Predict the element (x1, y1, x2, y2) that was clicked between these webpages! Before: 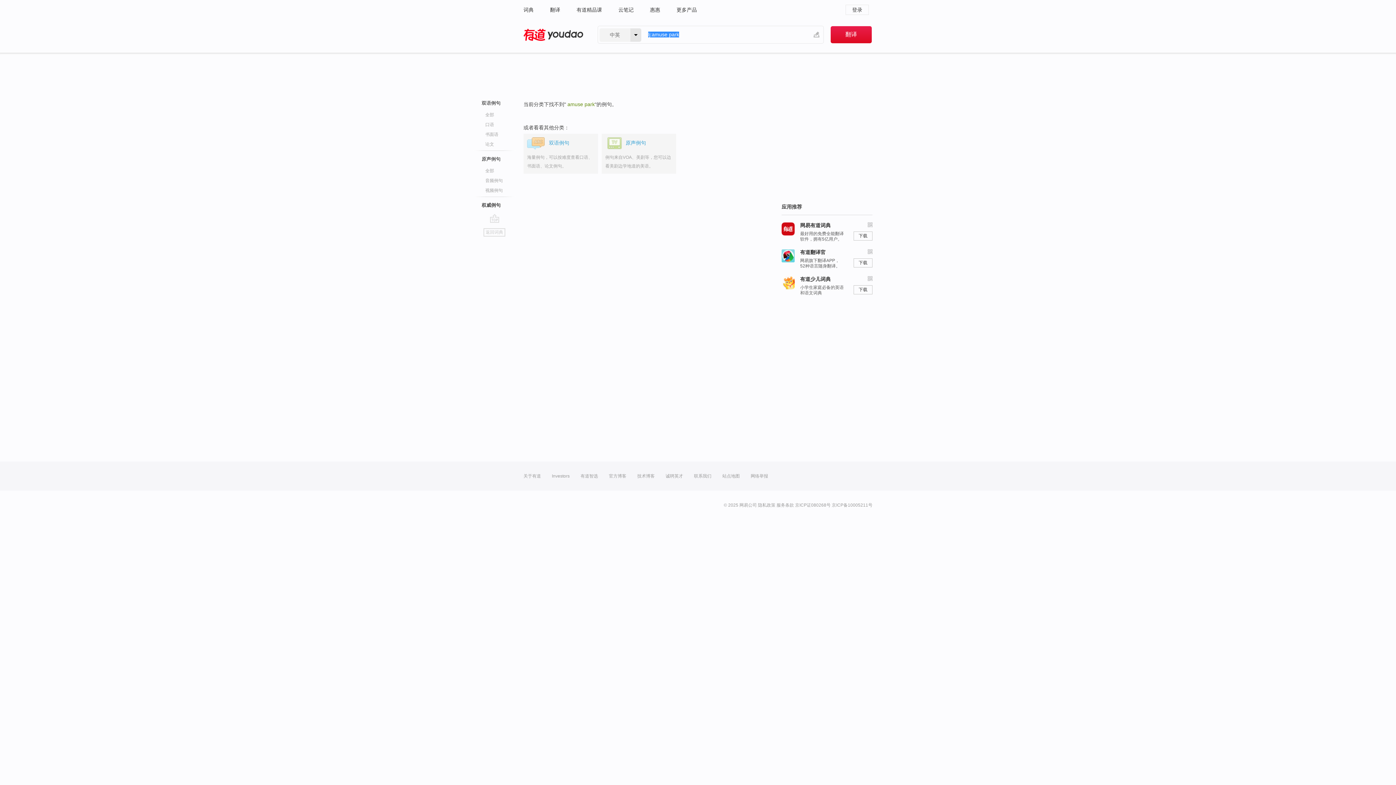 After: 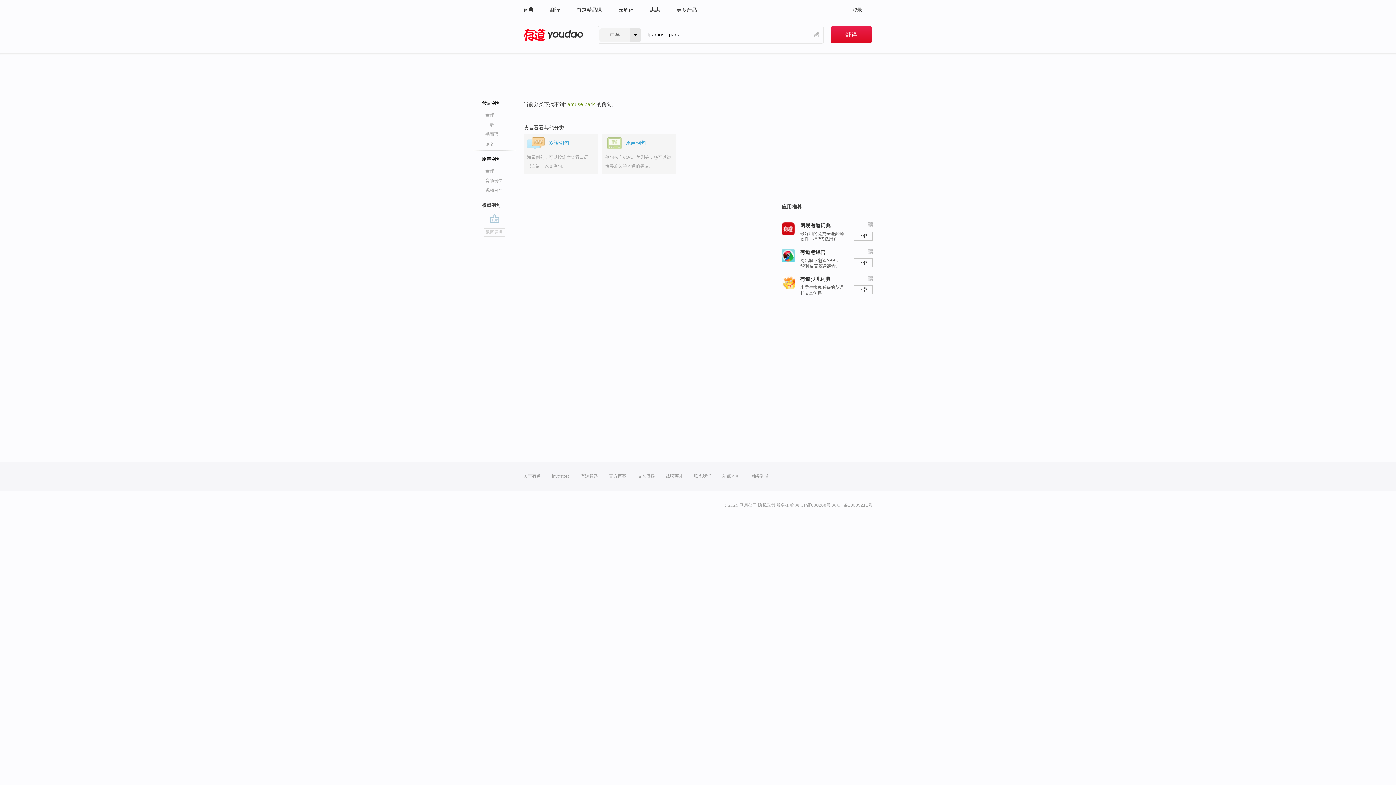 Action: bbox: (490, 214, 499, 223) label: go top